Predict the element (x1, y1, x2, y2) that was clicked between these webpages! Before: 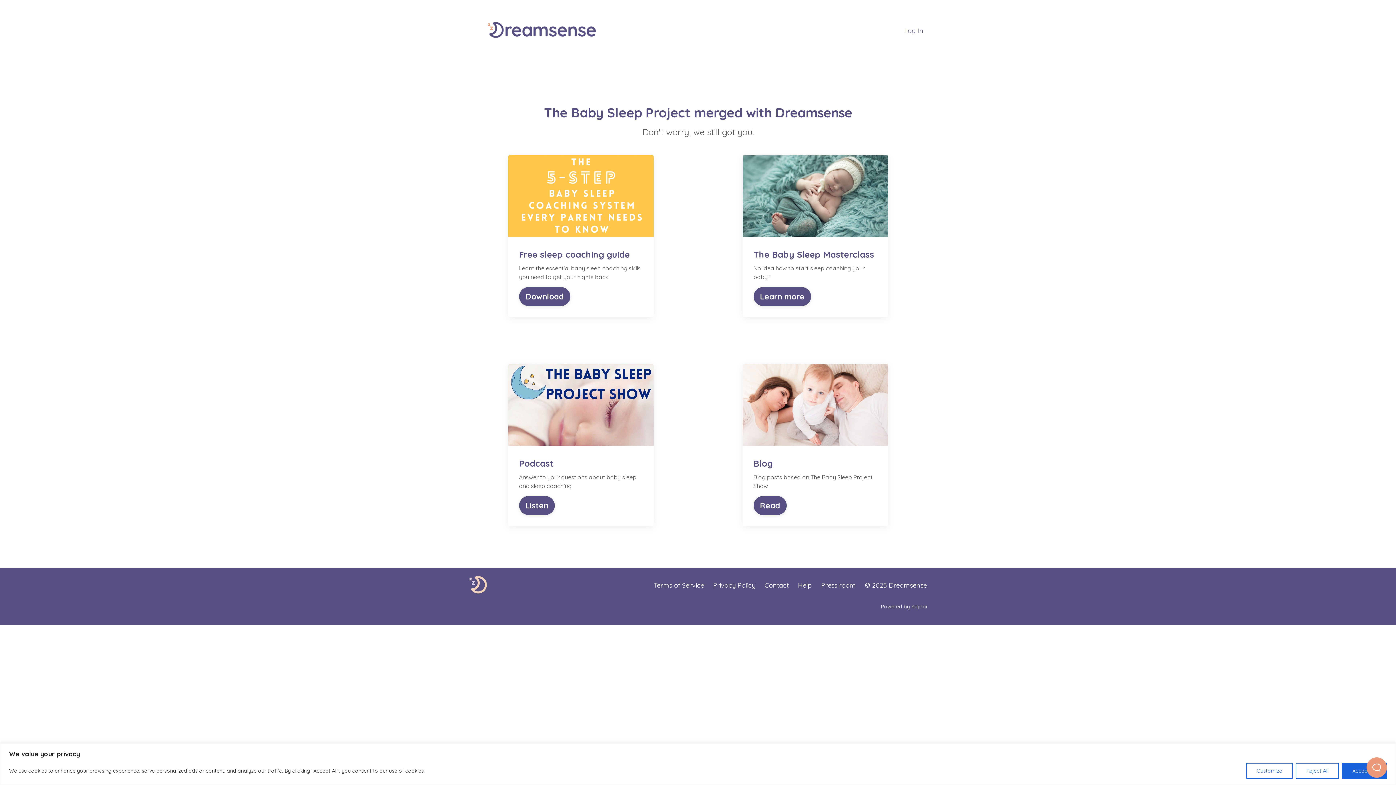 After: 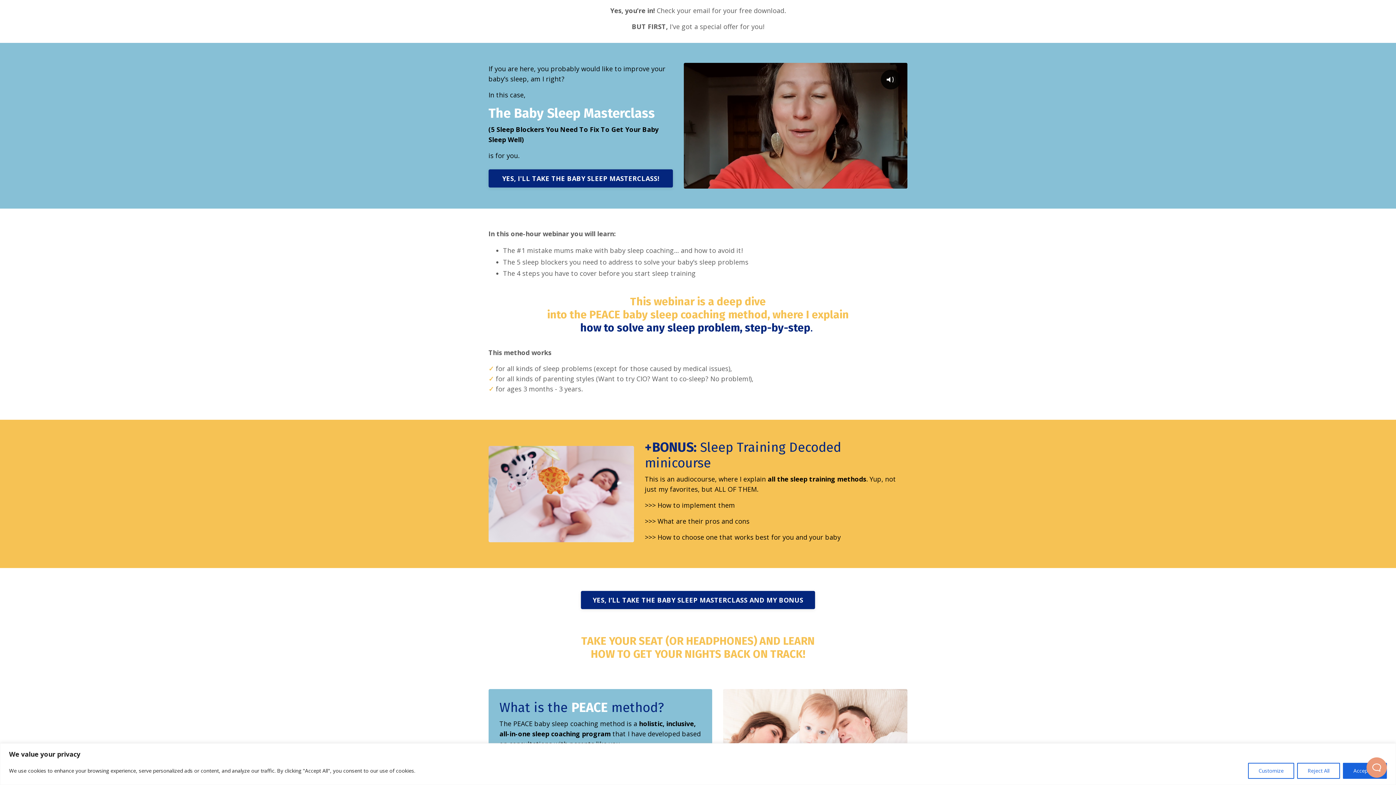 Action: label: Learn more bbox: (753, 287, 811, 306)